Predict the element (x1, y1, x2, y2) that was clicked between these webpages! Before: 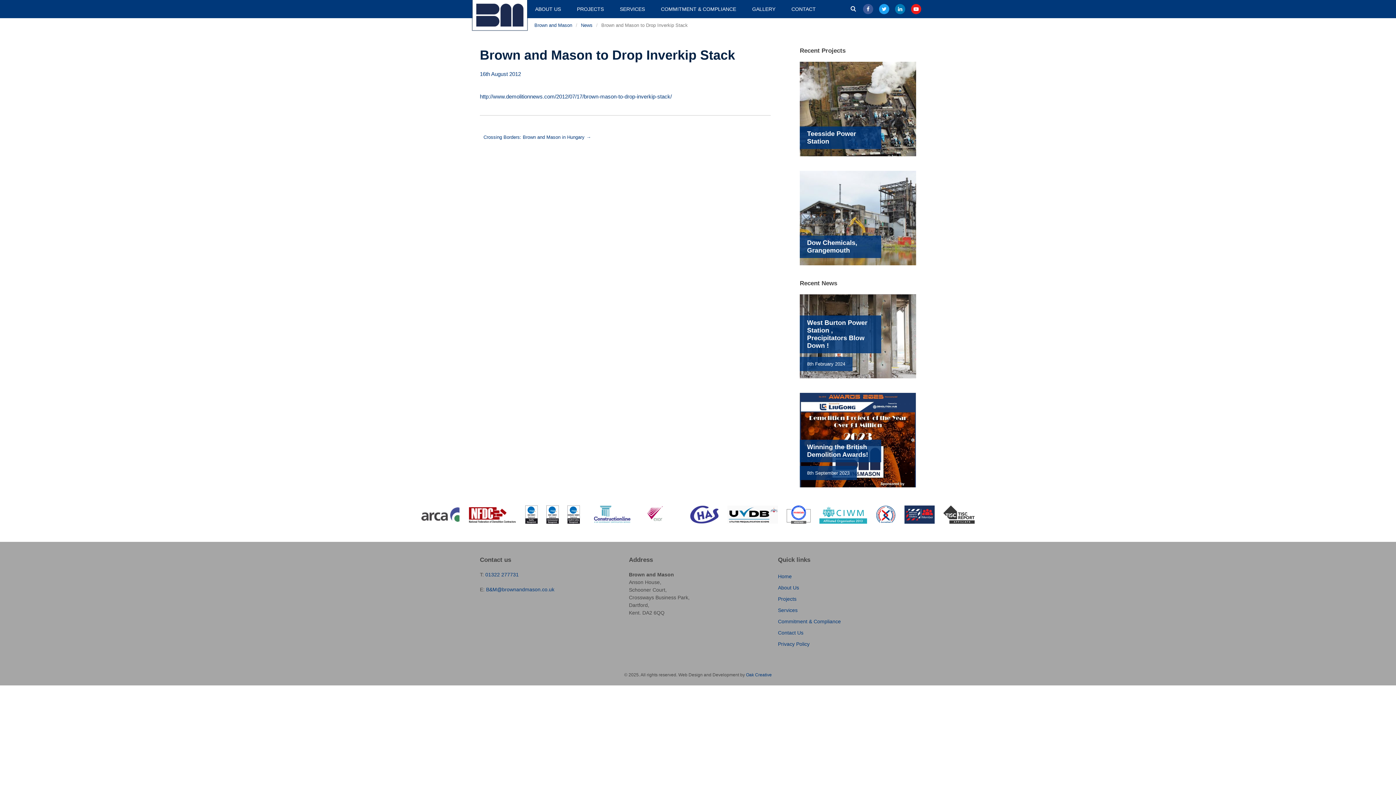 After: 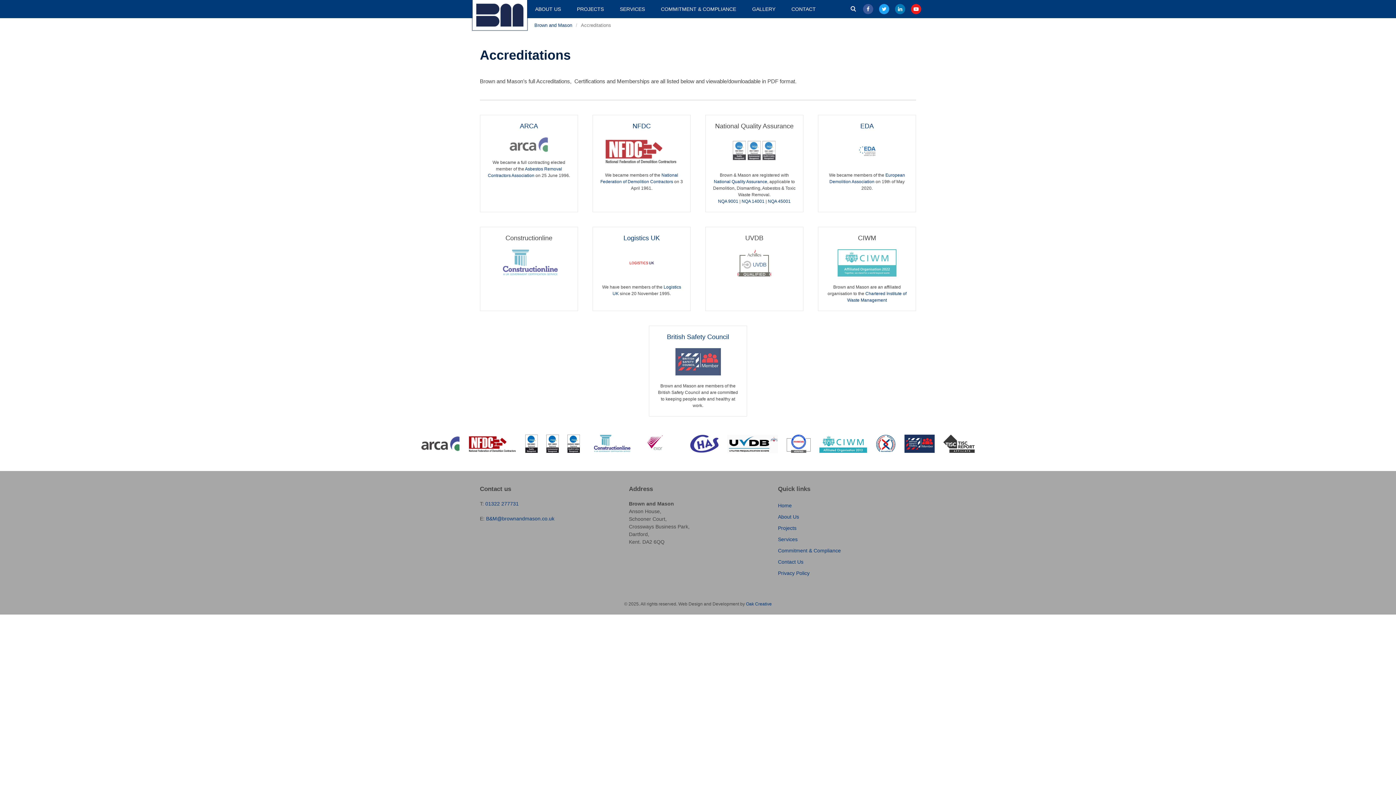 Action: bbox: (546, 516, 559, 522)